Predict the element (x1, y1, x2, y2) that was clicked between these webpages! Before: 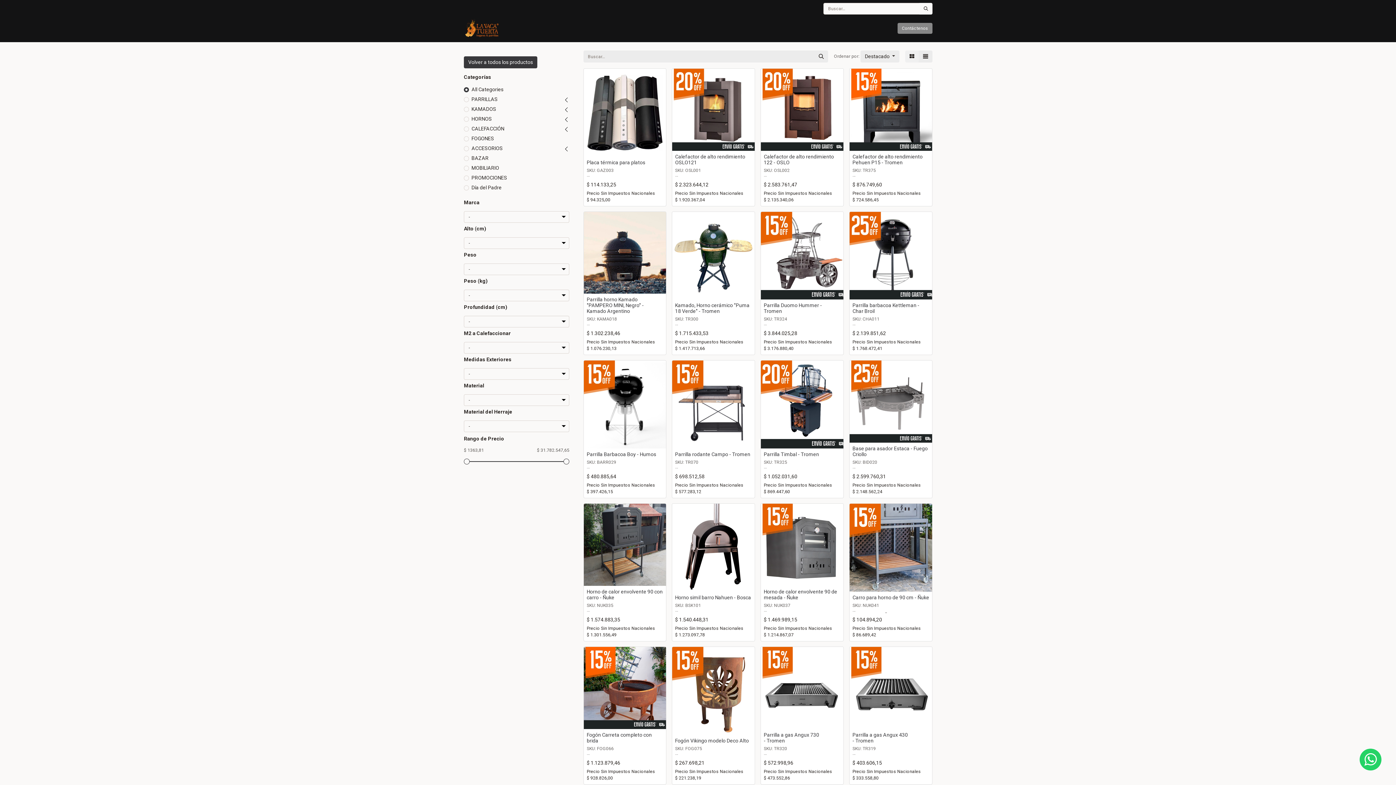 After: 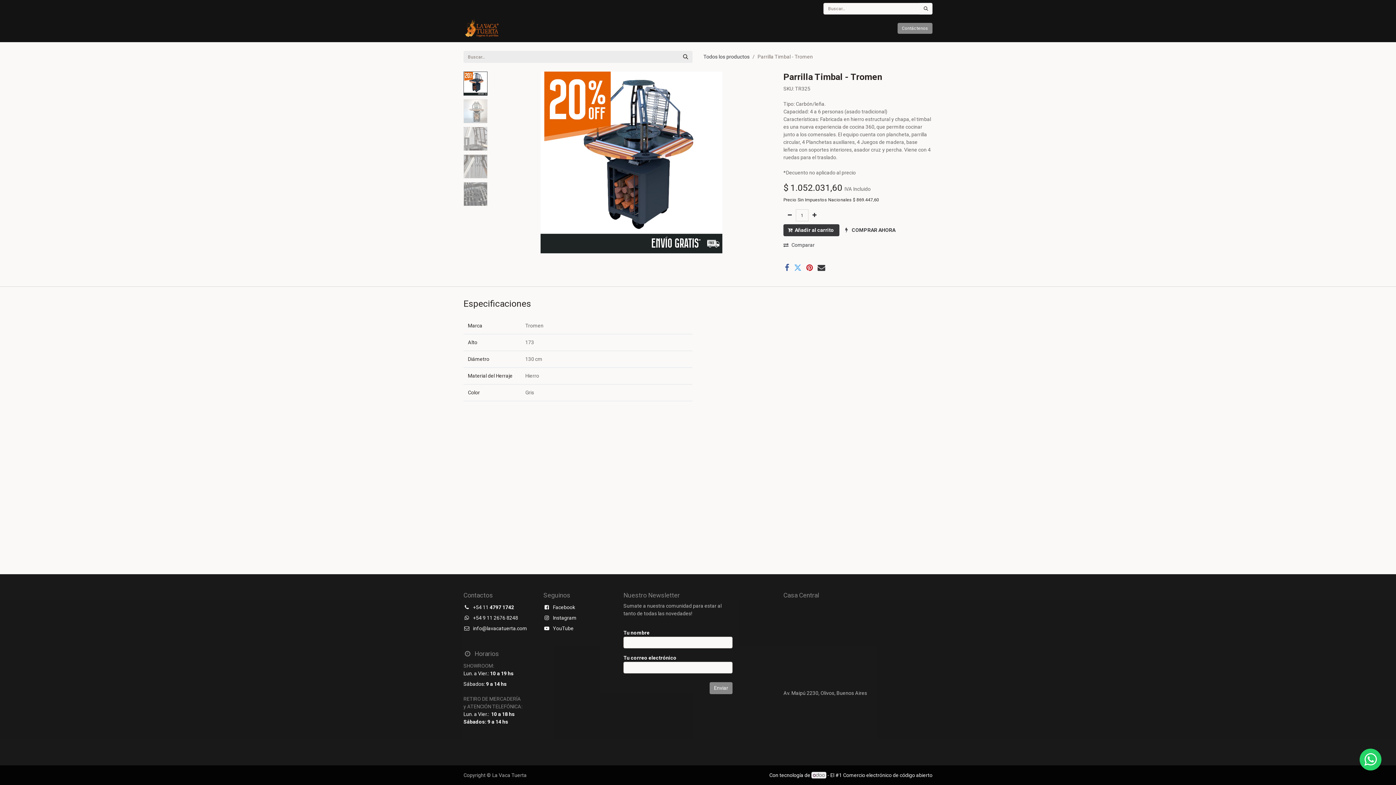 Action: label: Parrilla Timbal - Tromen bbox: (764, 451, 819, 457)